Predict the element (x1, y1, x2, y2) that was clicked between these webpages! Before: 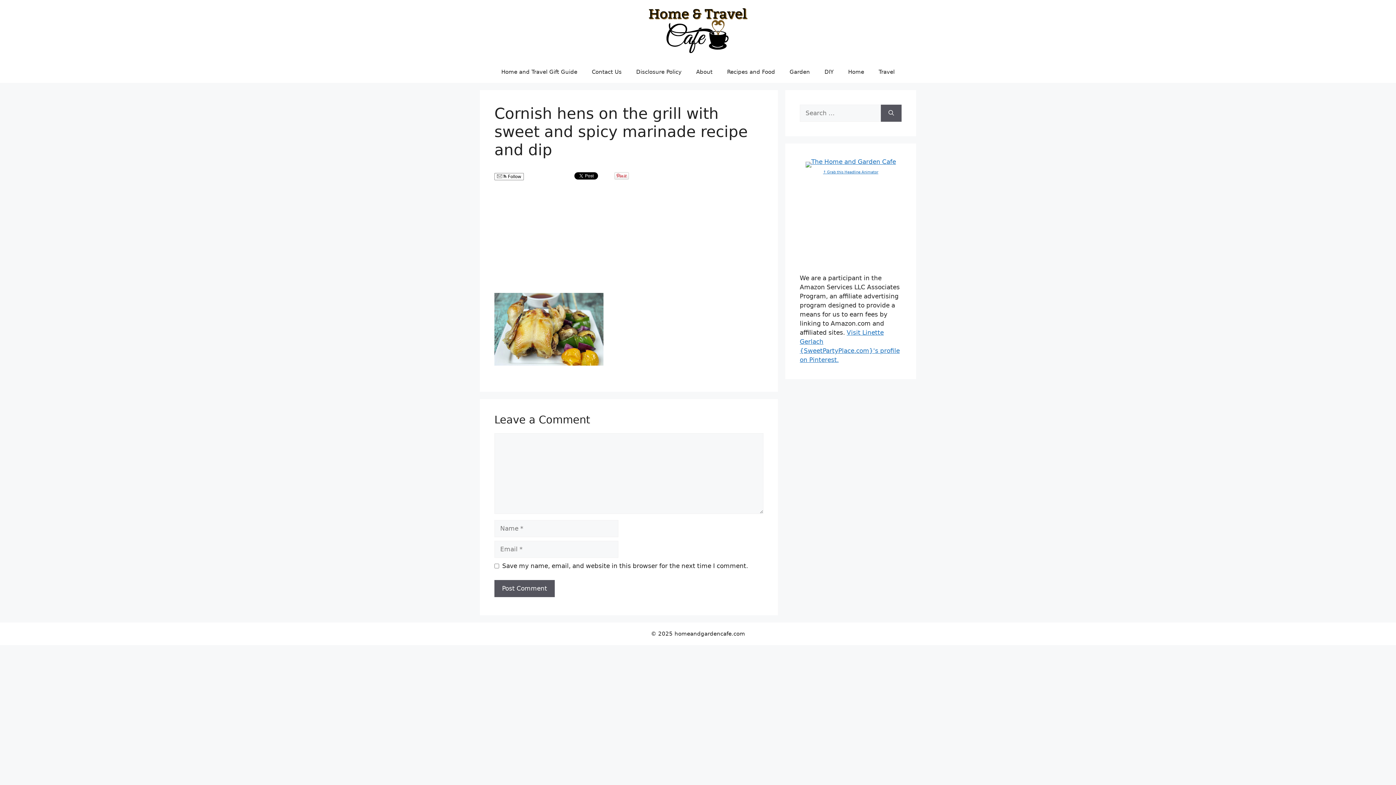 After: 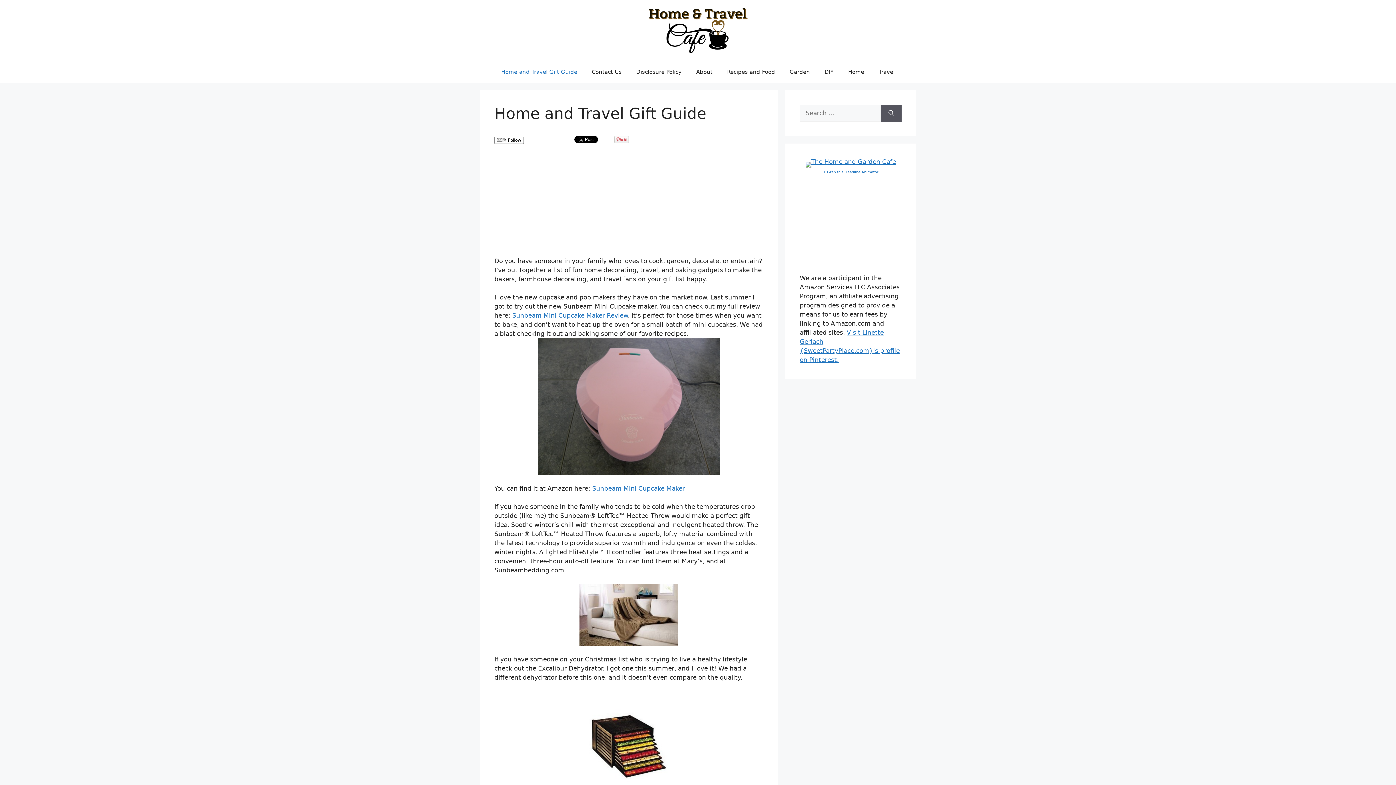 Action: bbox: (494, 60, 584, 82) label: Home and Travel Gift Guide